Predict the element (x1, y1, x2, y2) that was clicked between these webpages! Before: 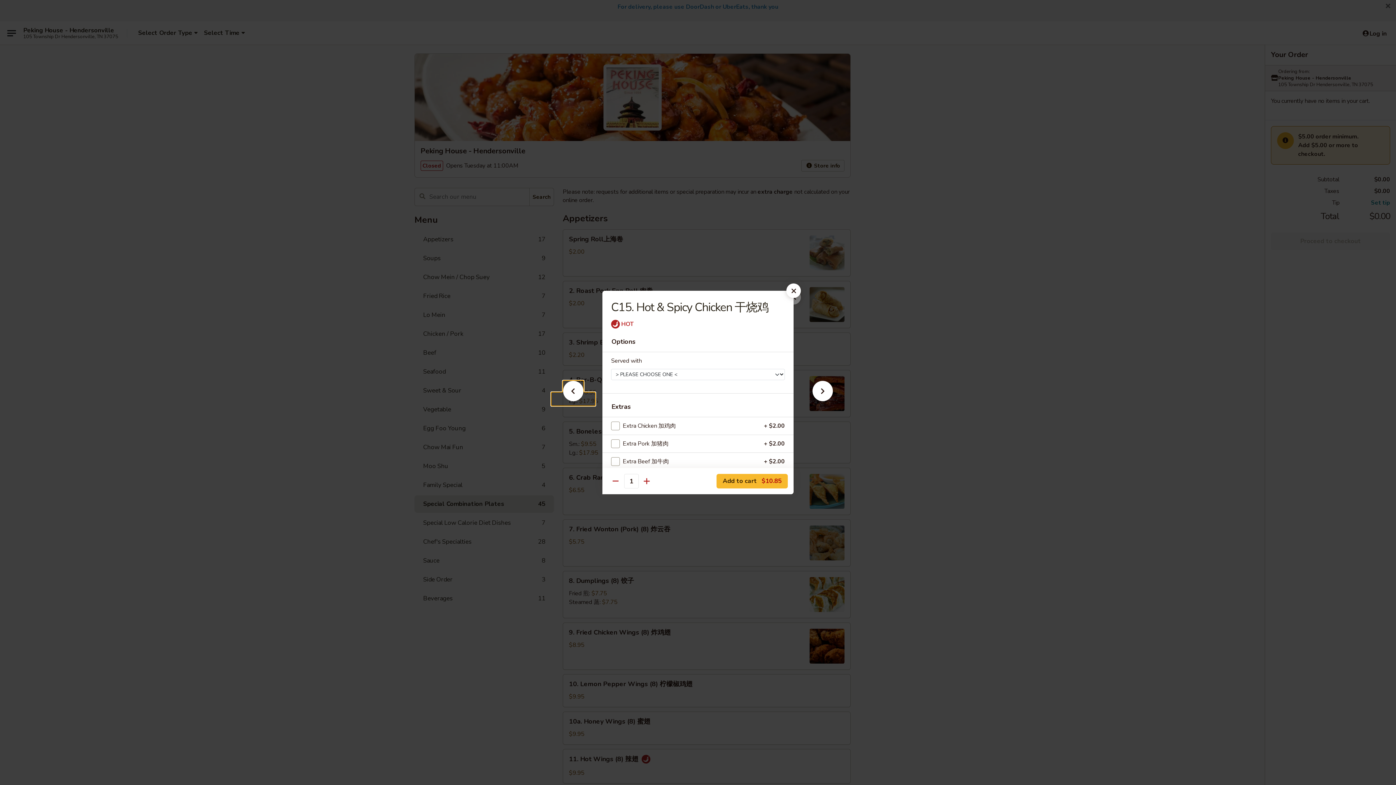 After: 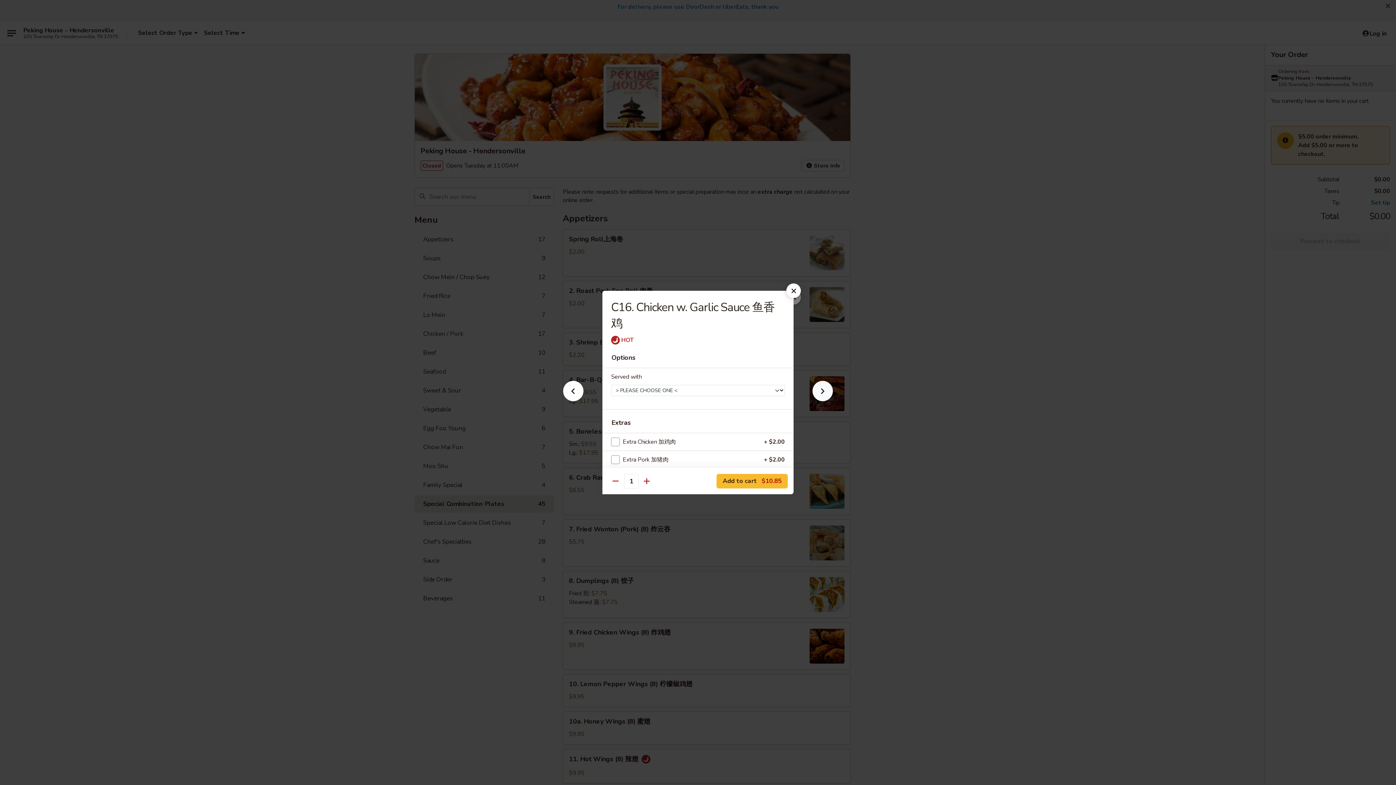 Action: bbox: (801, 392, 844, 405)